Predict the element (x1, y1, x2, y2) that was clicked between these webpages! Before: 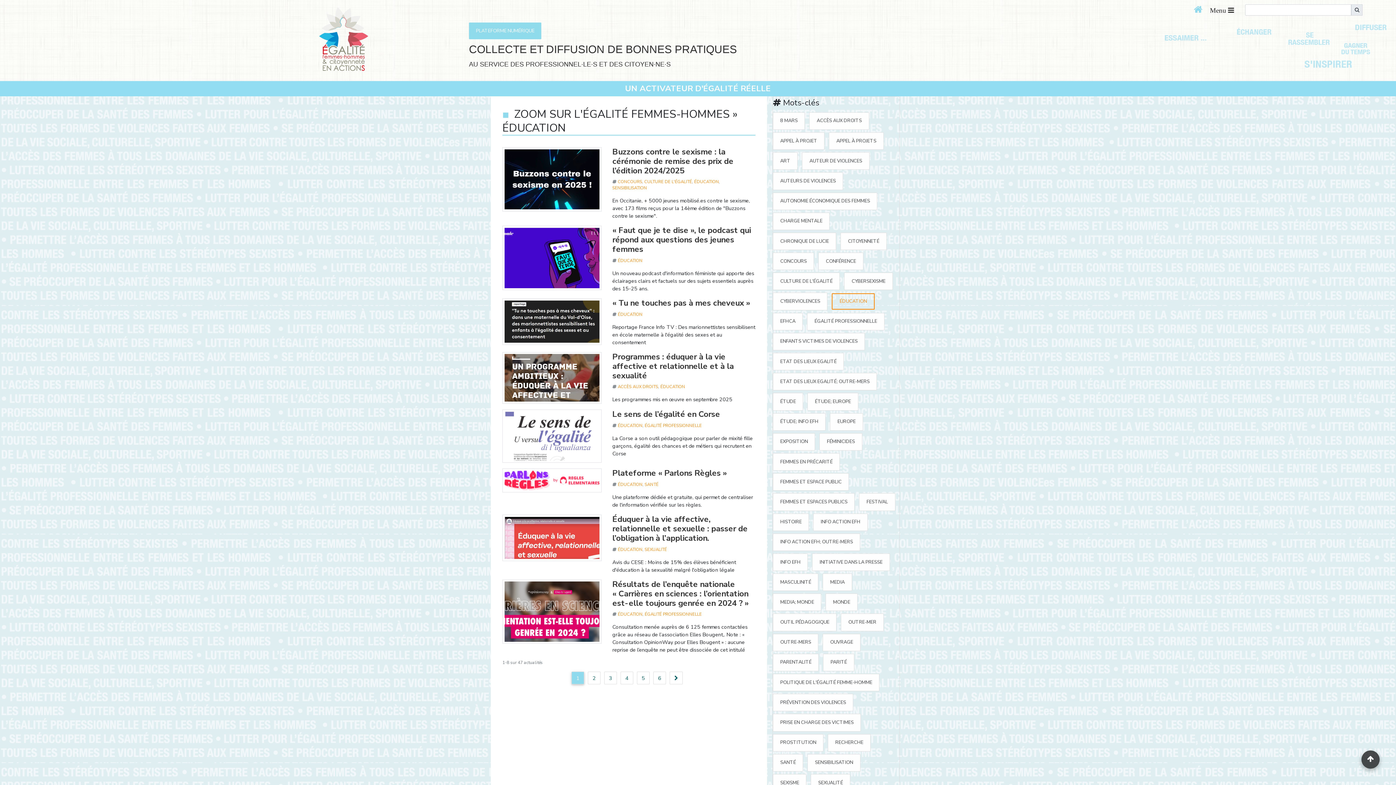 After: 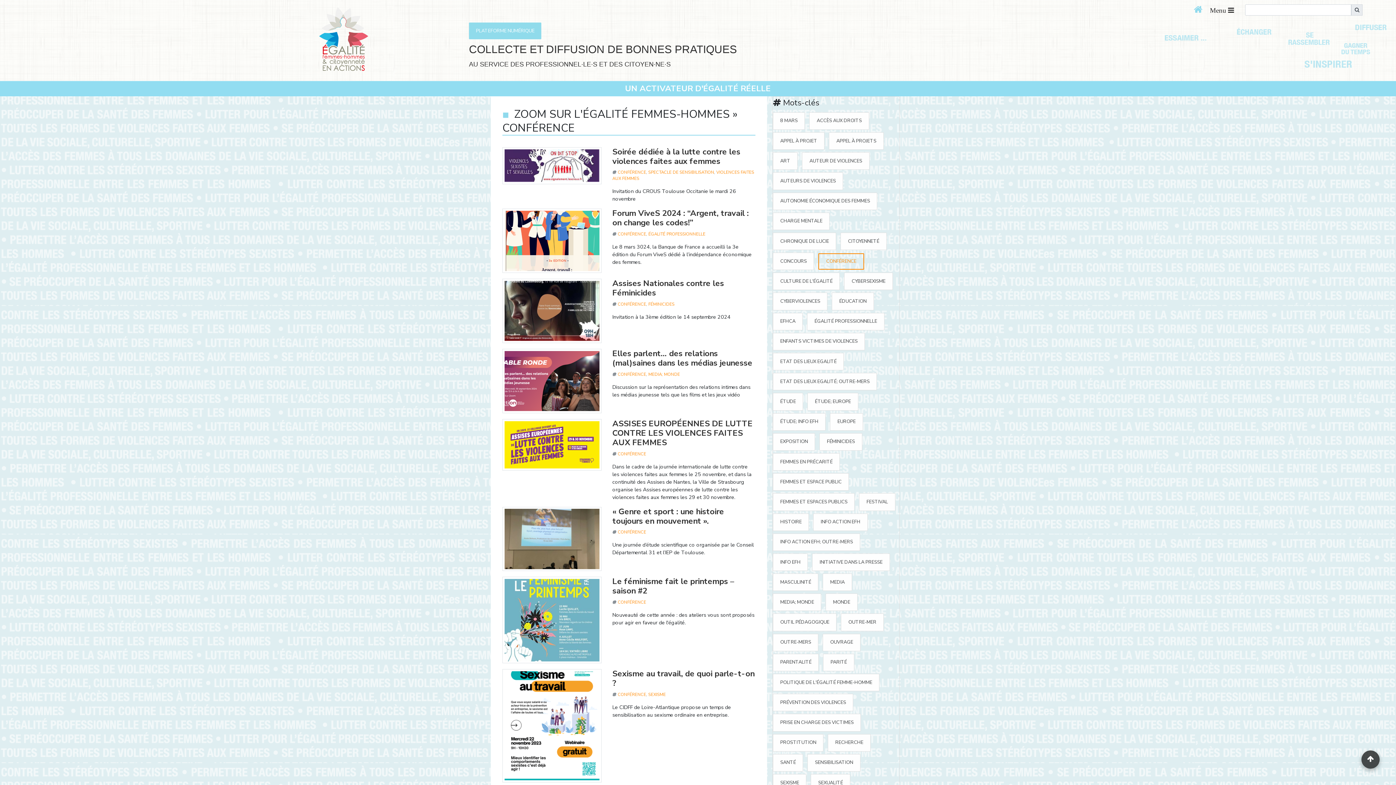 Action: label: CONFÉRENCE bbox: (818, 252, 863, 270)